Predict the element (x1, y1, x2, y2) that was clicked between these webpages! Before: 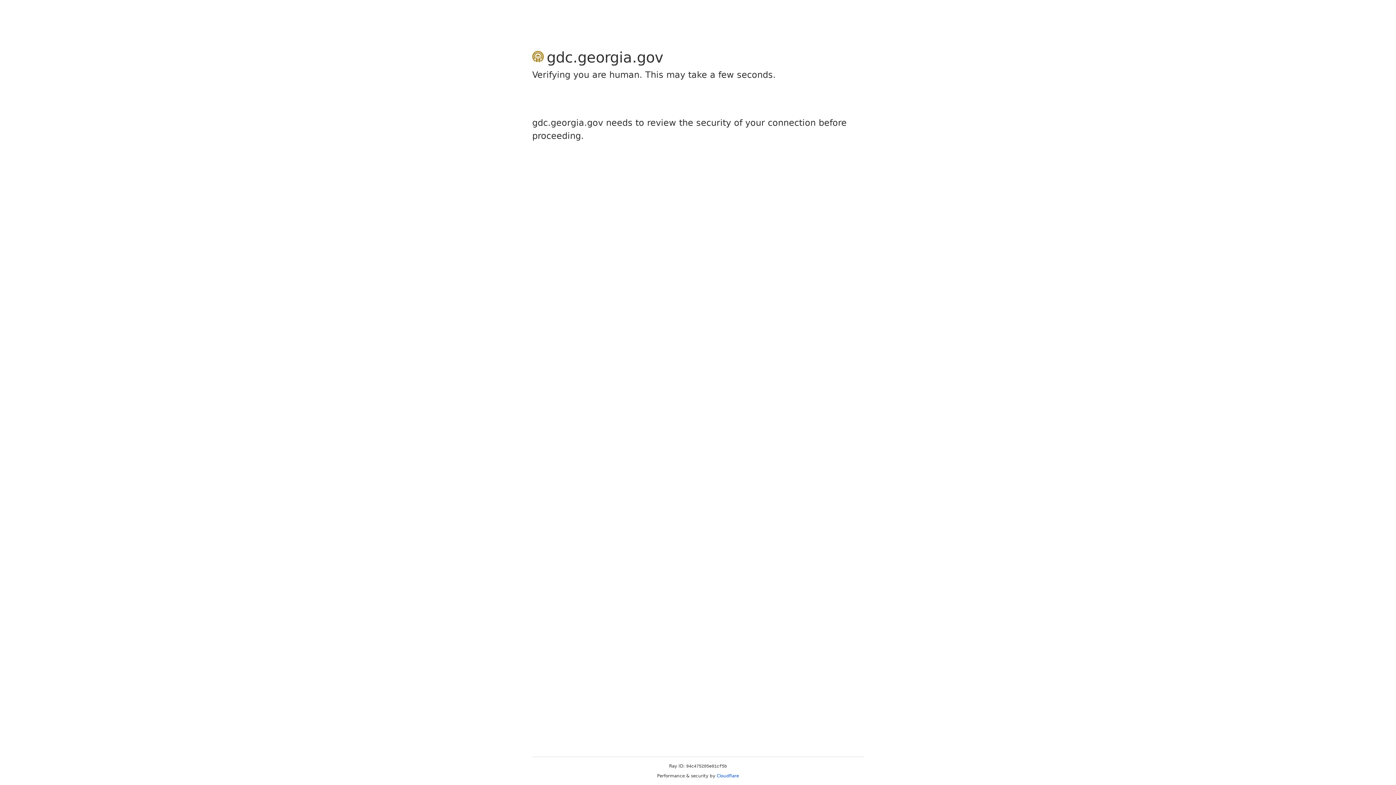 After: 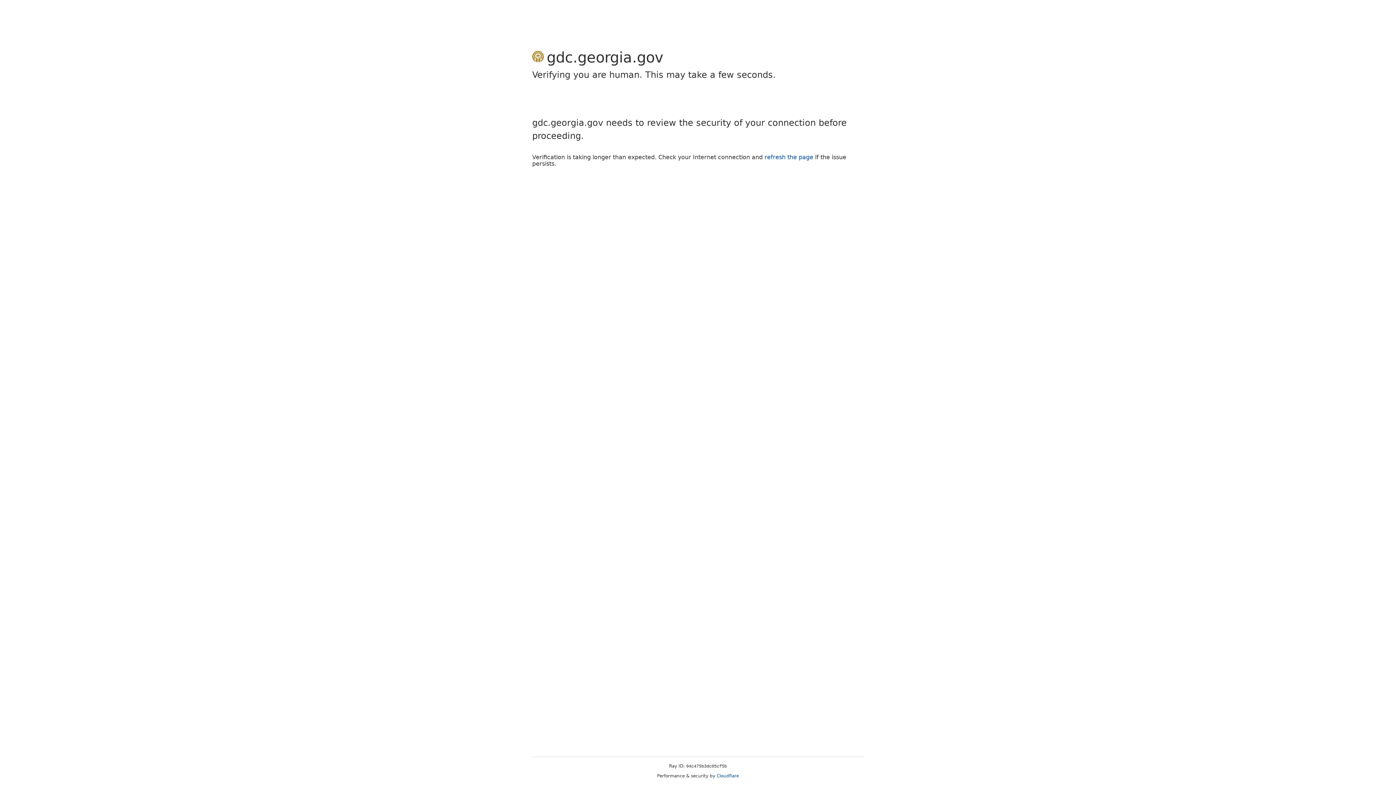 Action: label: Cloudflare bbox: (716, 773, 739, 778)